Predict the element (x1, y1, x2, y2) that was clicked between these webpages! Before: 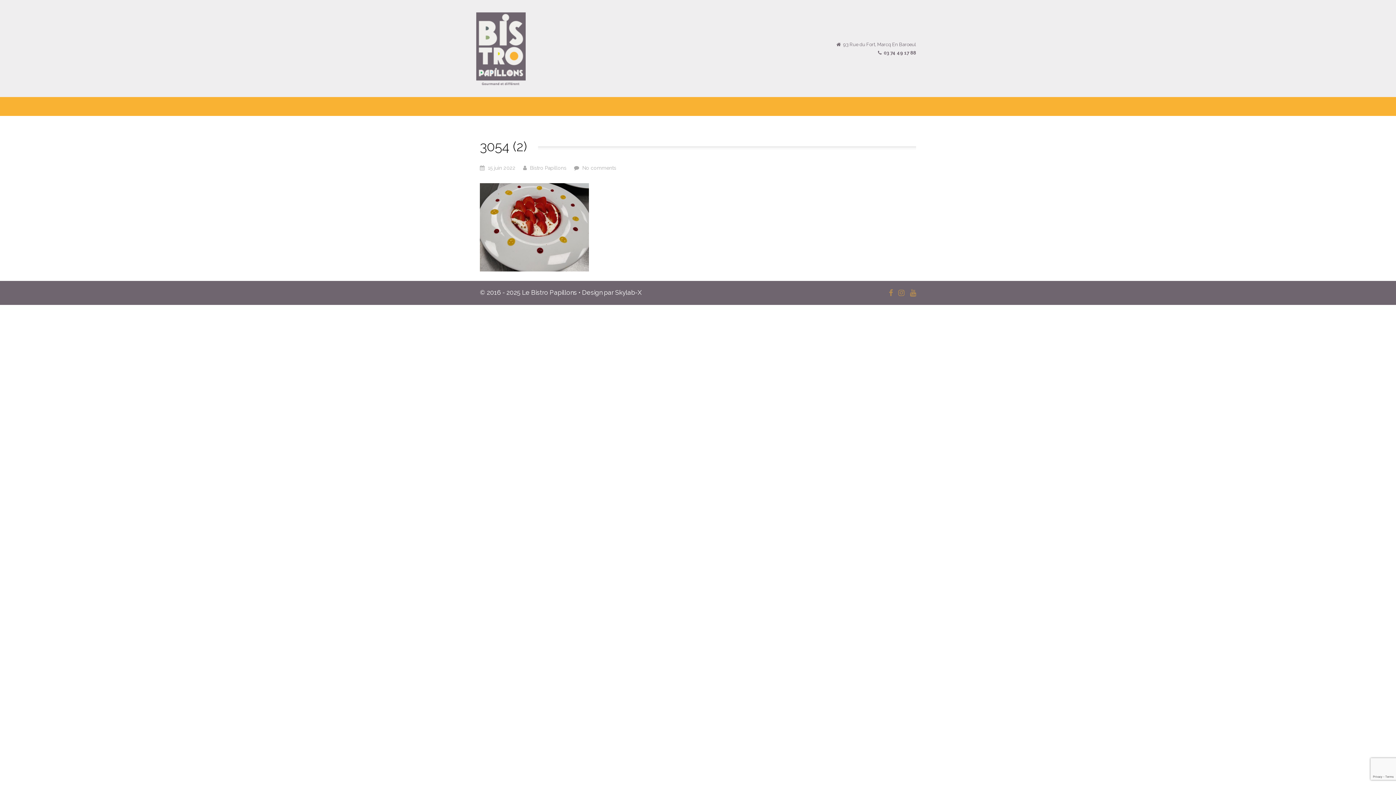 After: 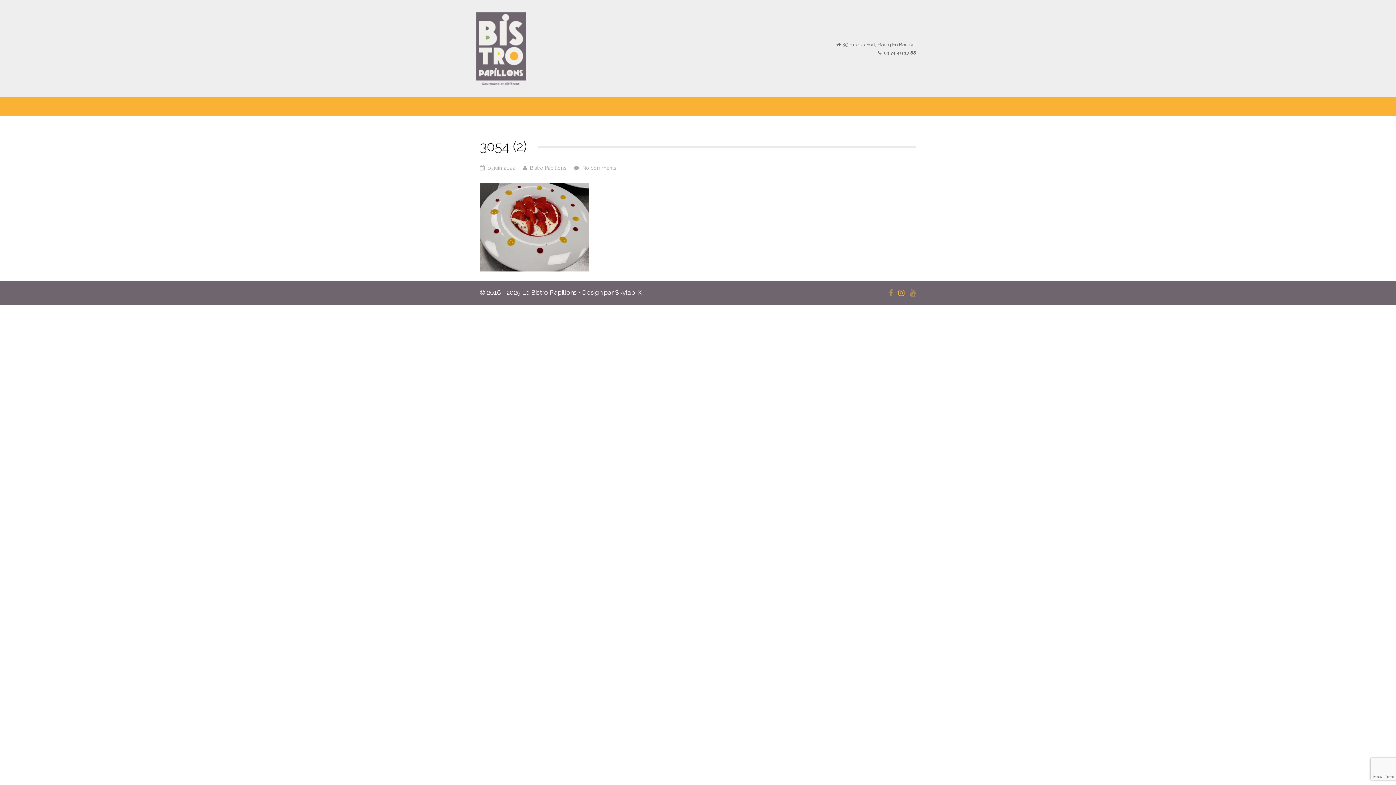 Action: bbox: (898, 288, 904, 298)